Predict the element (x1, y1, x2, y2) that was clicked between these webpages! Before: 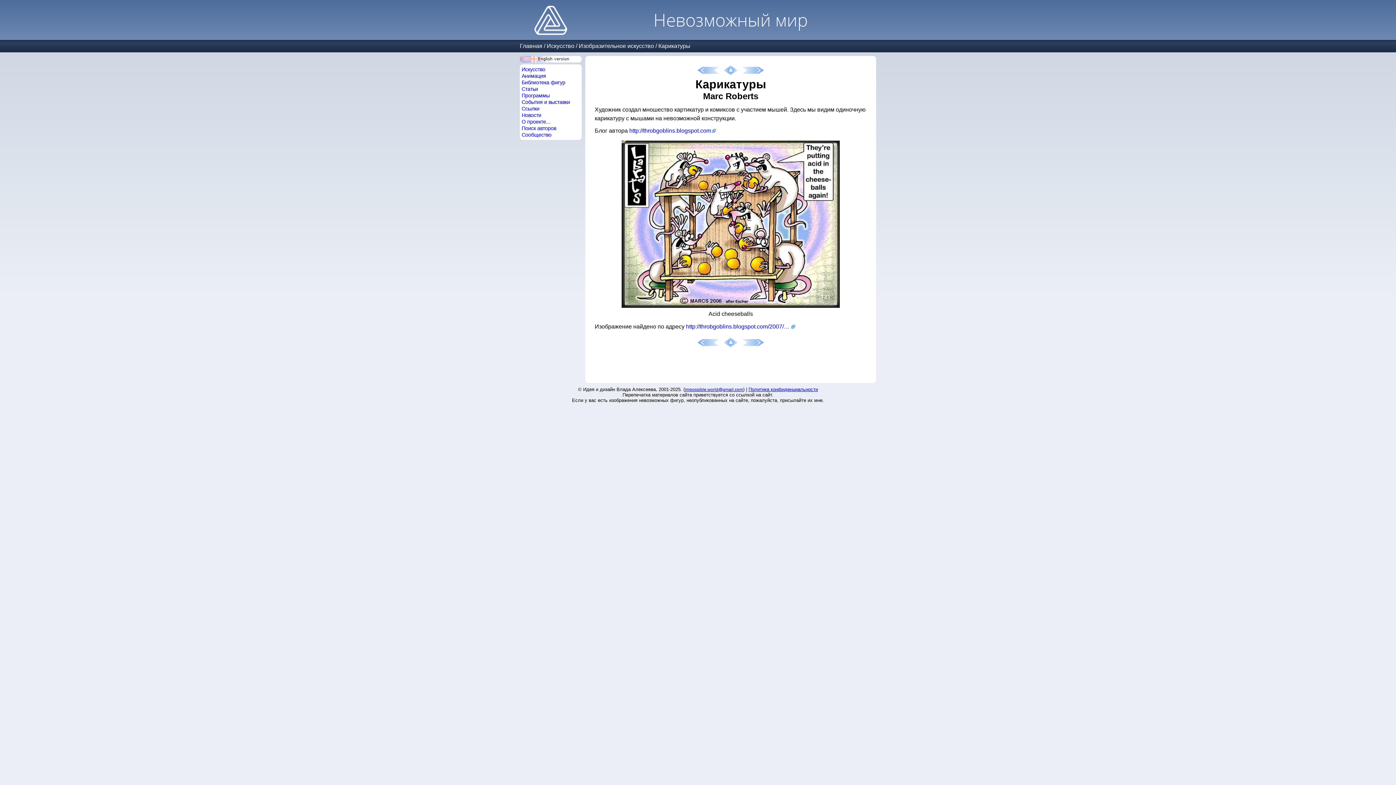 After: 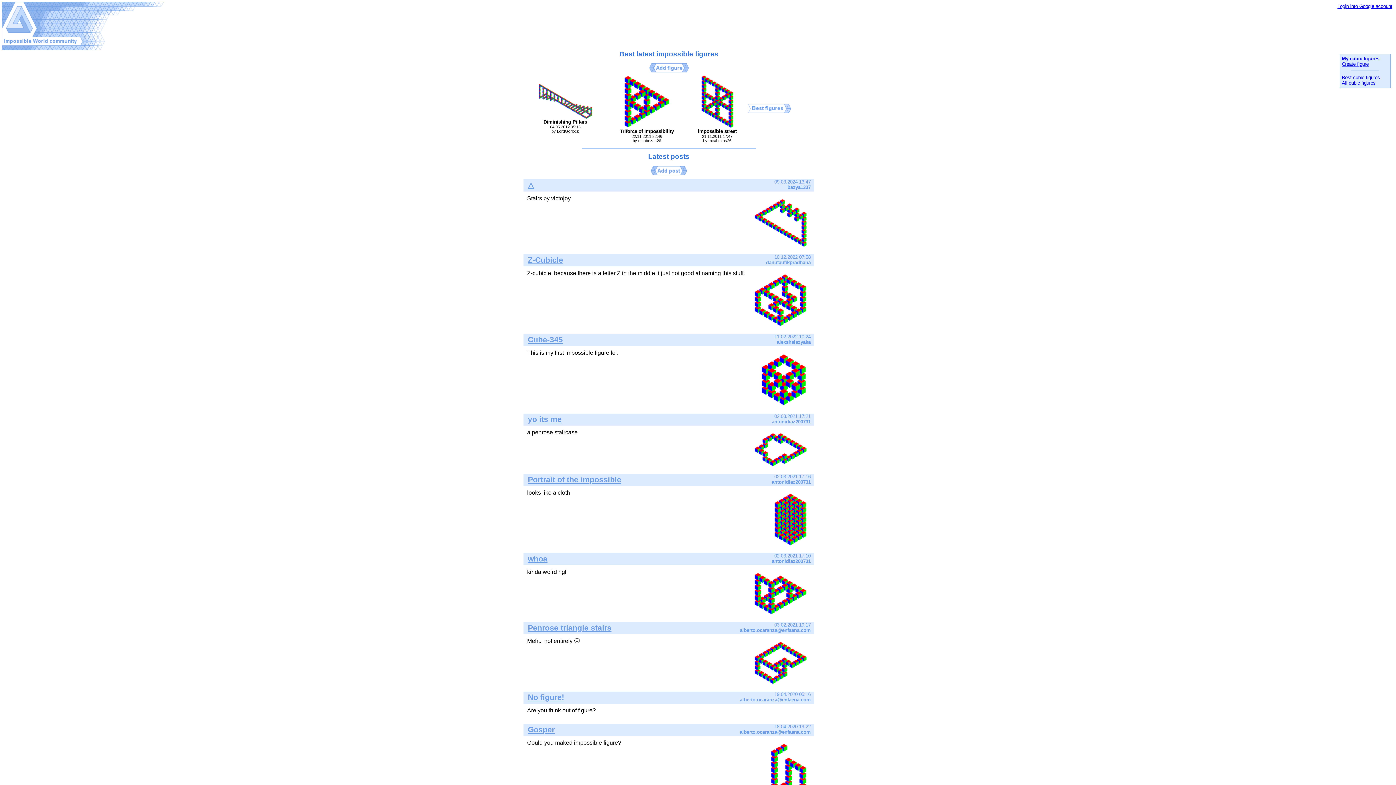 Action: label: Сообщество bbox: (521, 132, 551, 137)